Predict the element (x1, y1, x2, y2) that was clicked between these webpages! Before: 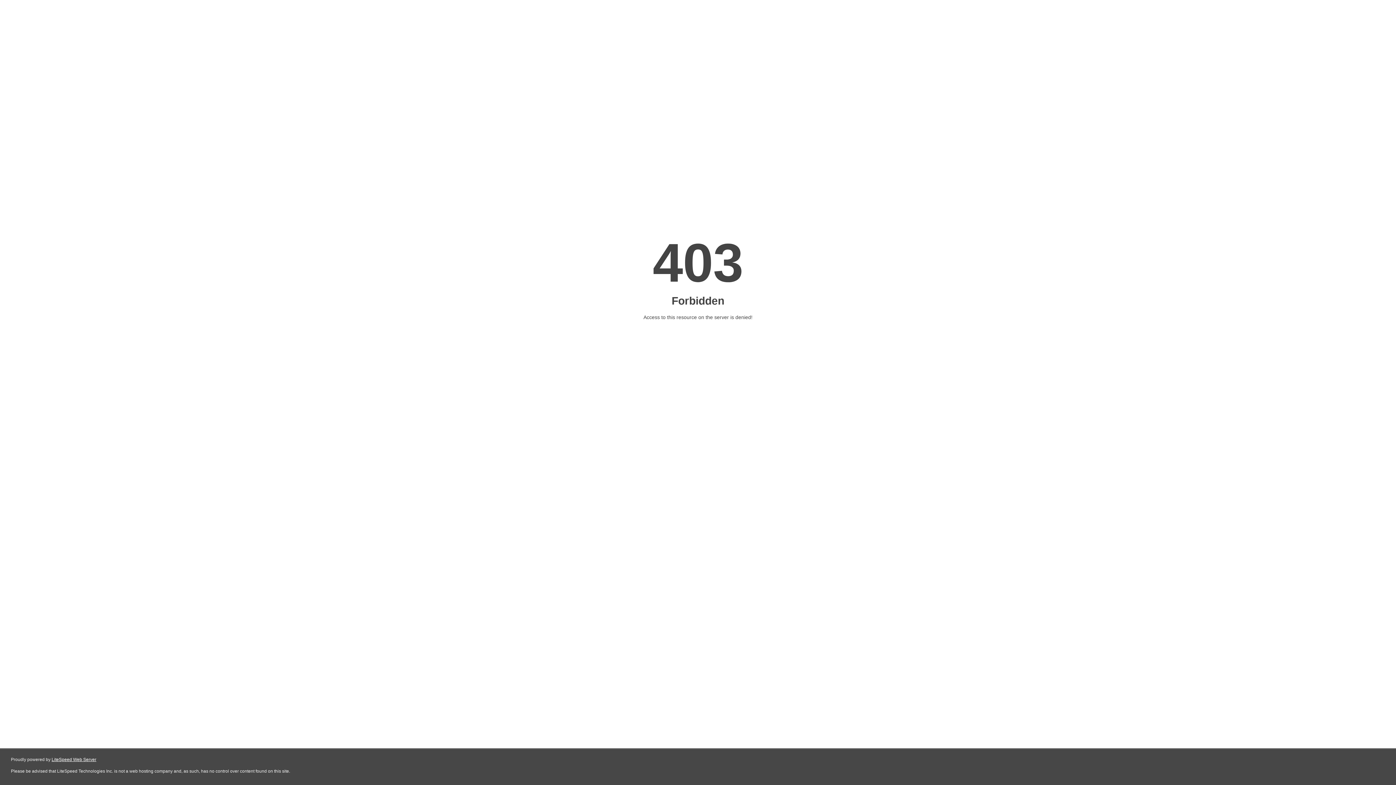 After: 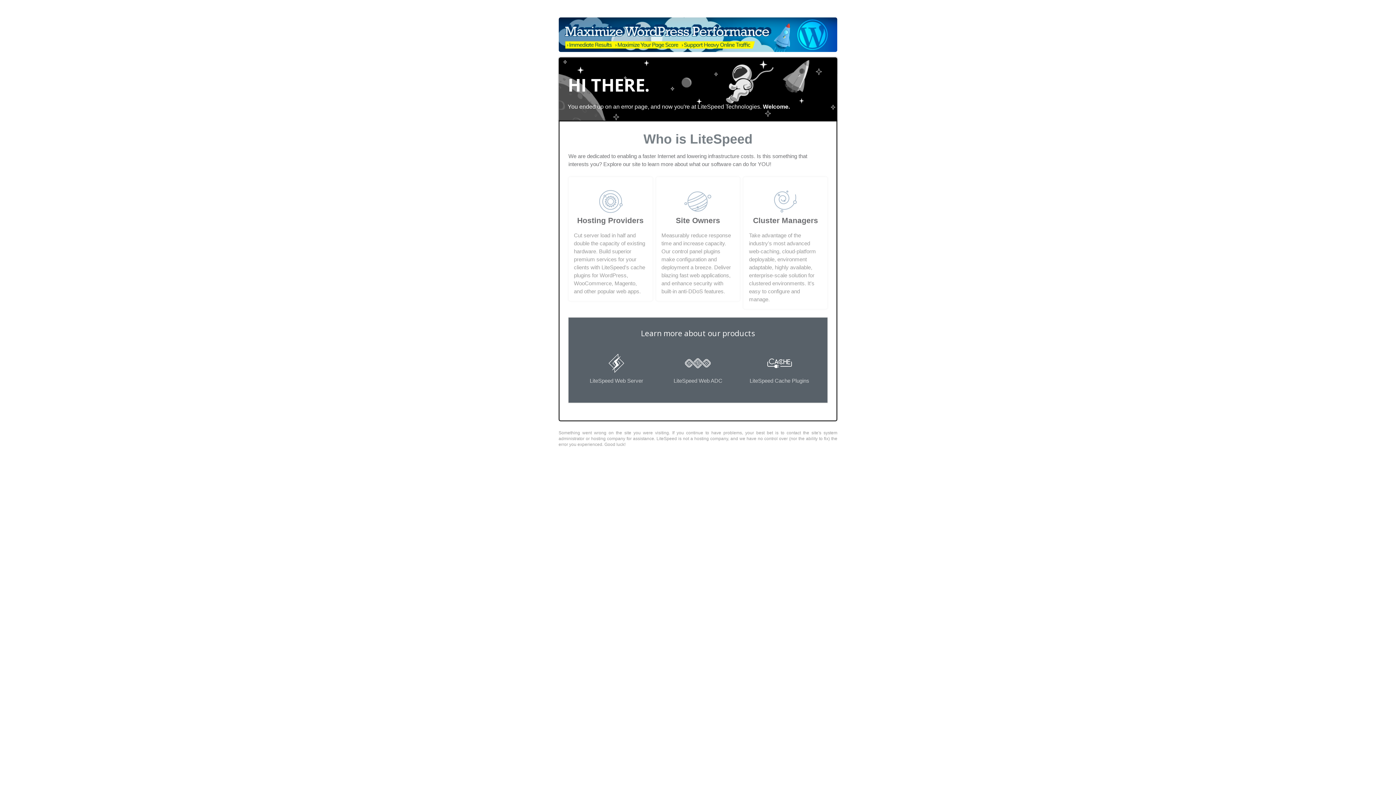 Action: label: LiteSpeed Web Server bbox: (51, 757, 96, 762)